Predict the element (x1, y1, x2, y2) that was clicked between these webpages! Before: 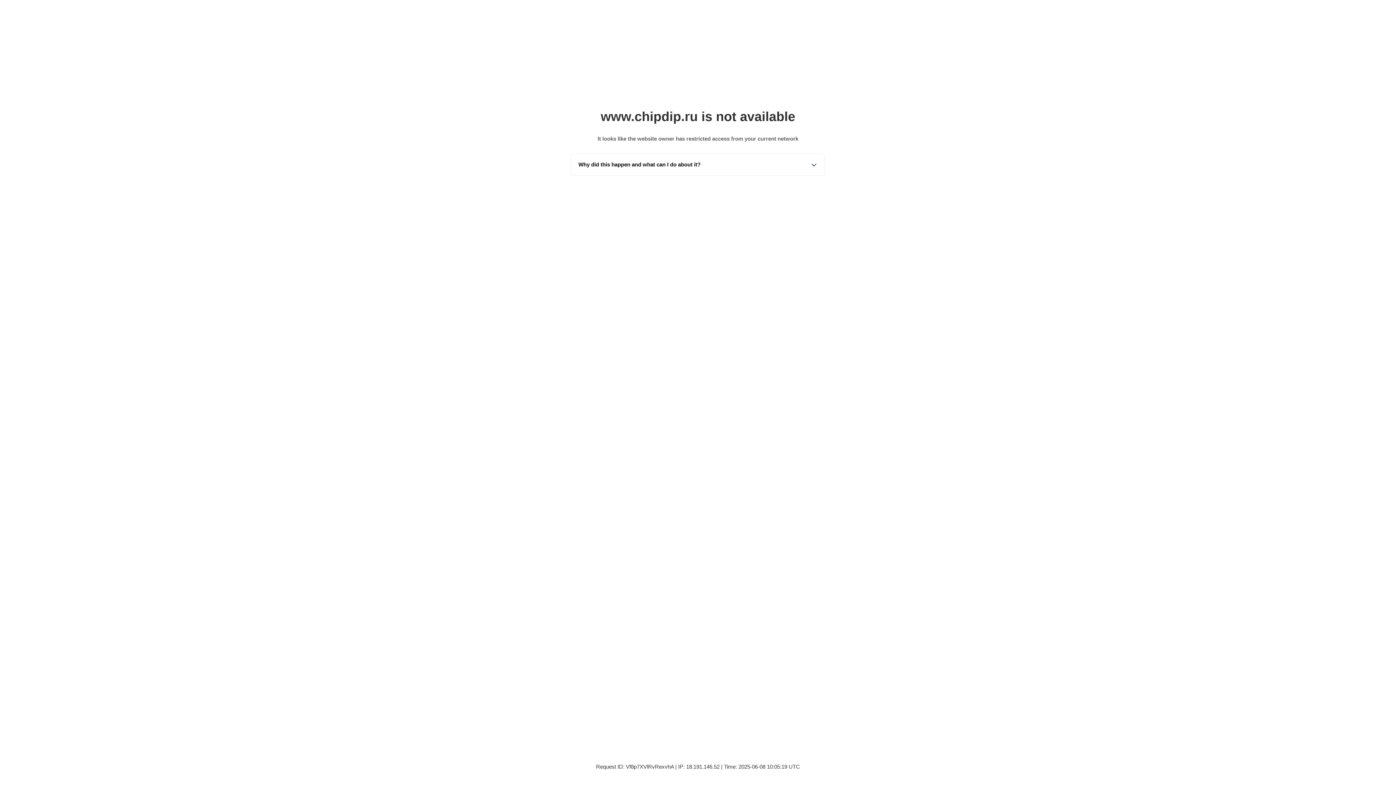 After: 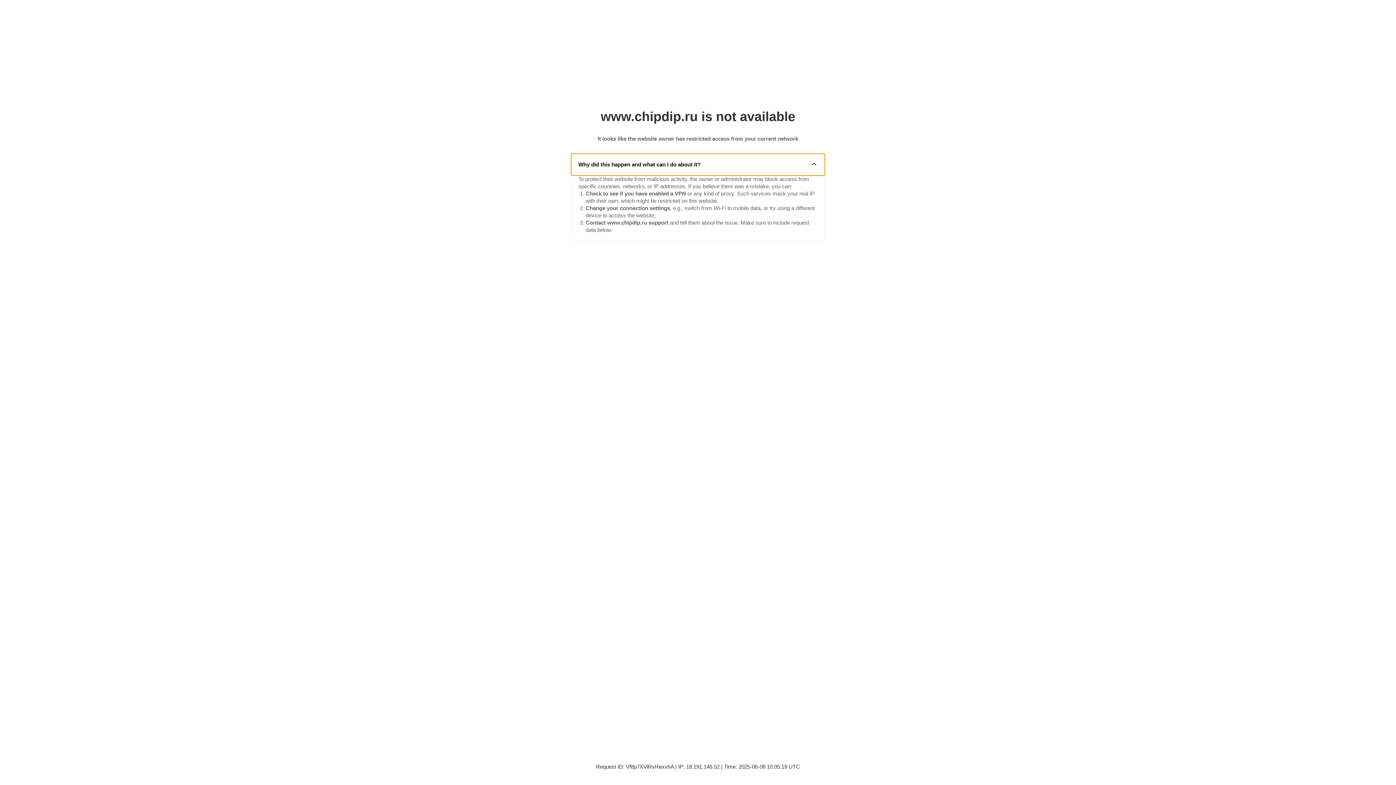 Action: label: Why did this happen and what can I do about it? bbox: (571, 153, 825, 175)